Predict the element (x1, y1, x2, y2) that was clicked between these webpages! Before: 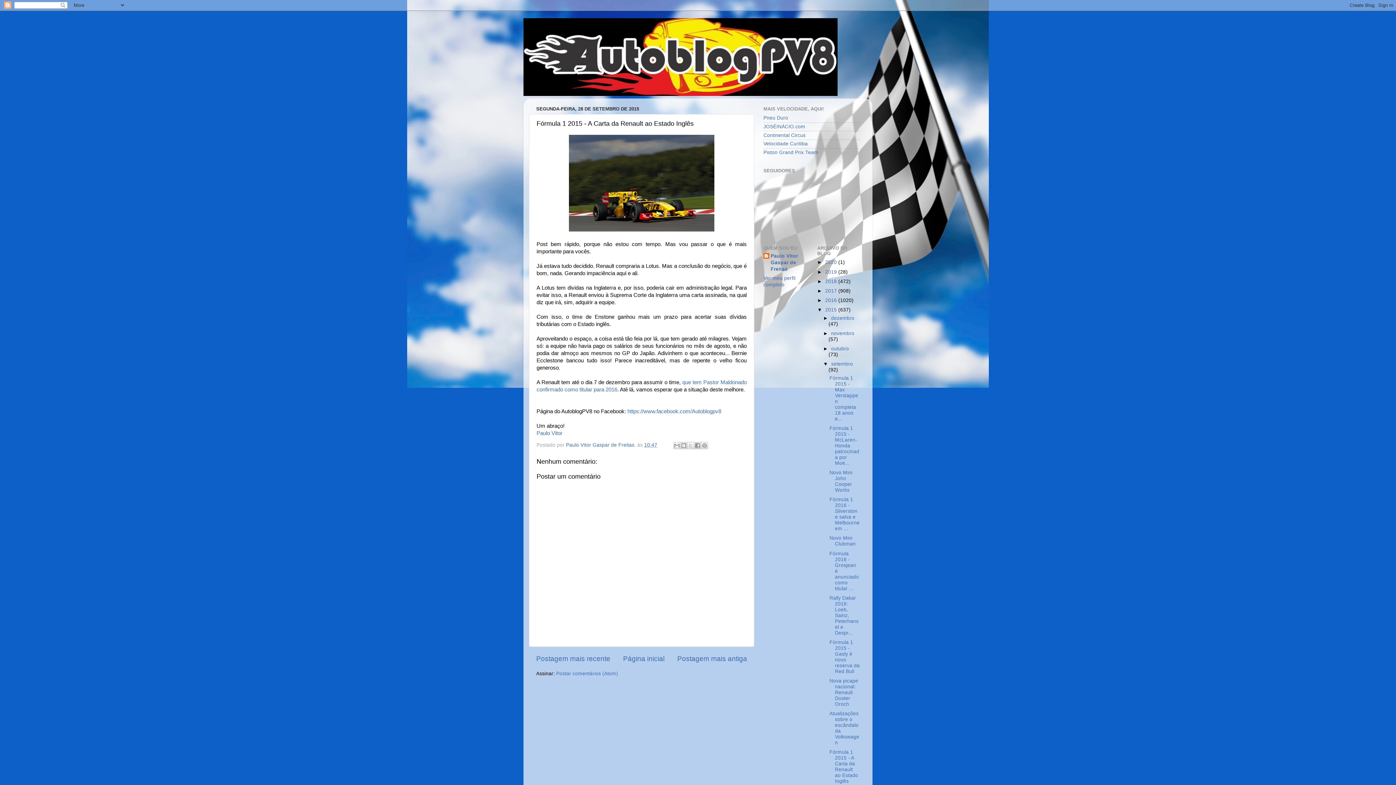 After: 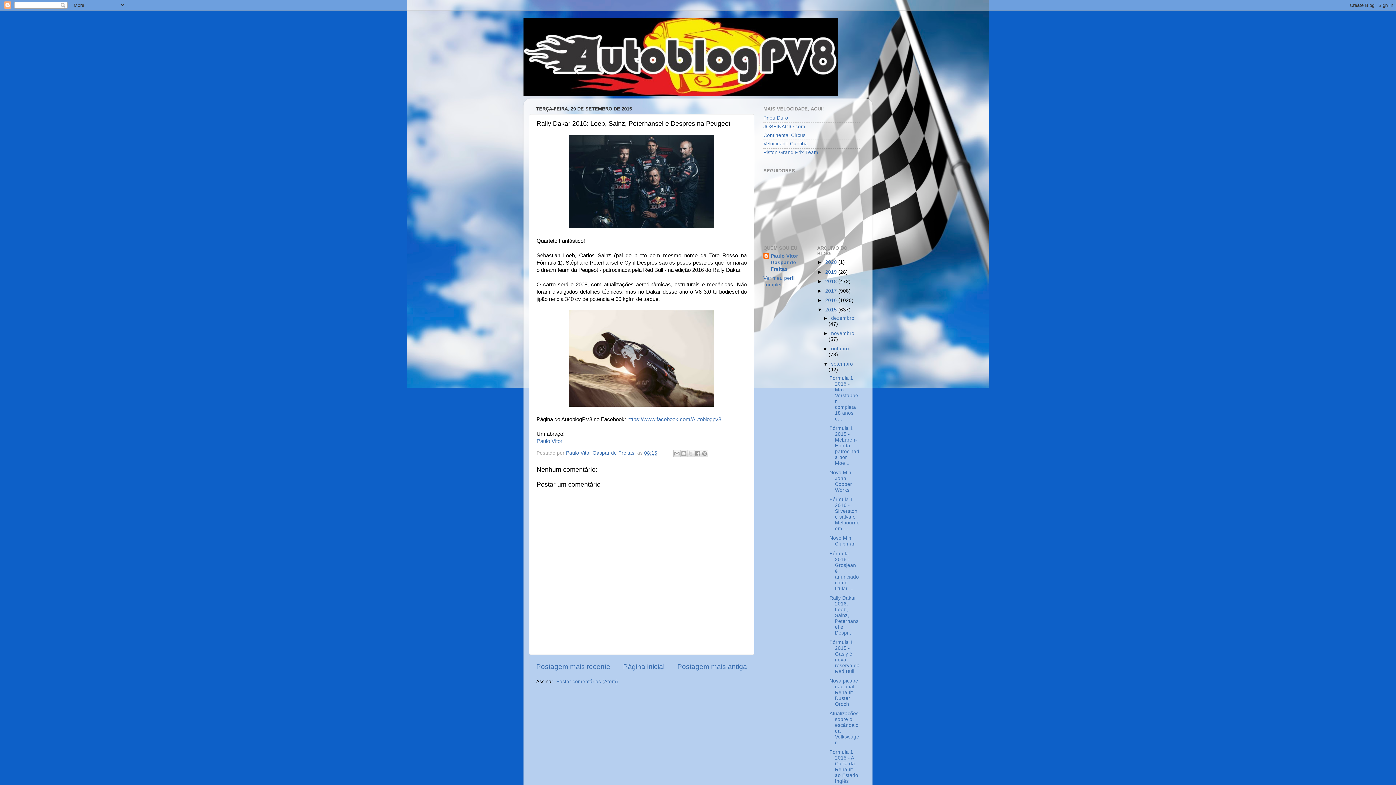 Action: bbox: (829, 595, 858, 635) label: Rally Dakar 2016: Loeb, Sainz, Peterhansel e Despr...